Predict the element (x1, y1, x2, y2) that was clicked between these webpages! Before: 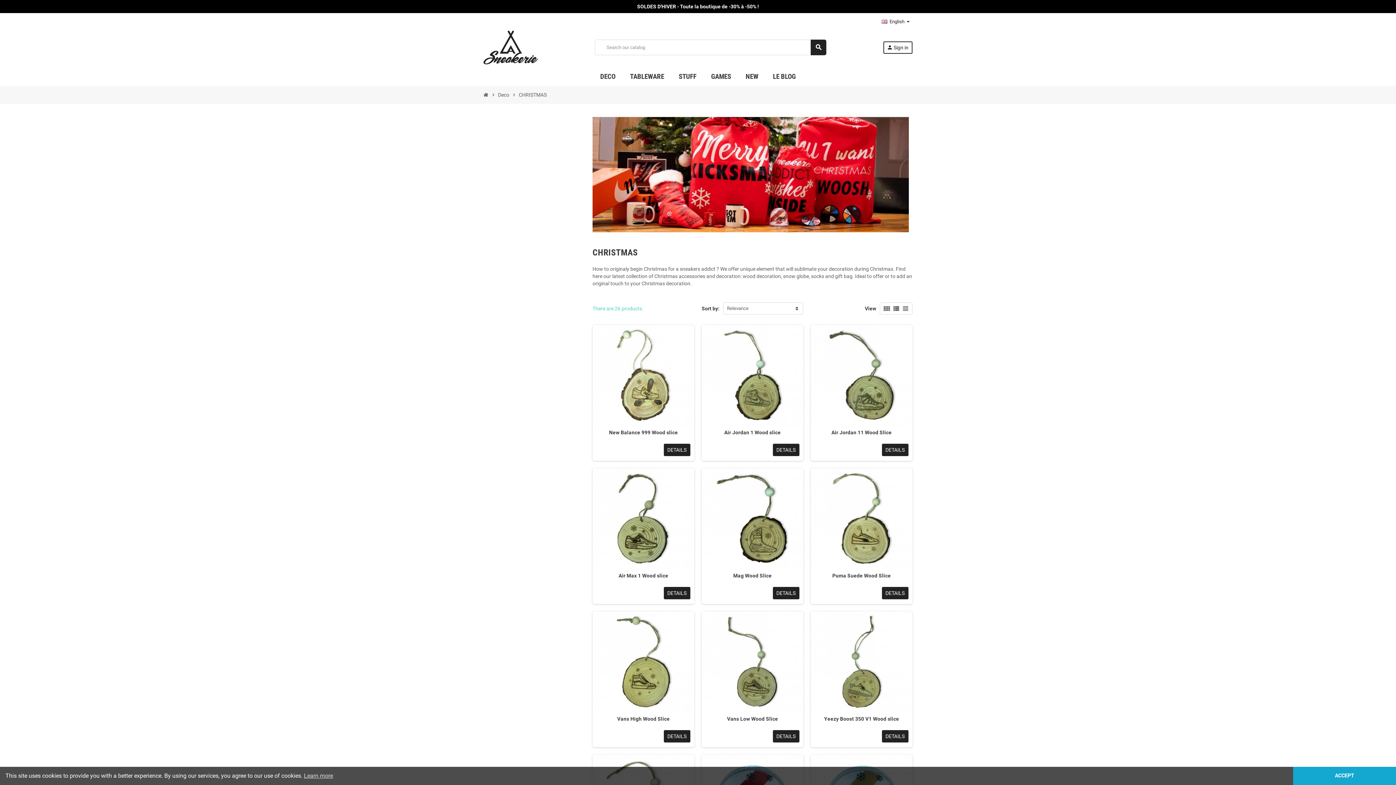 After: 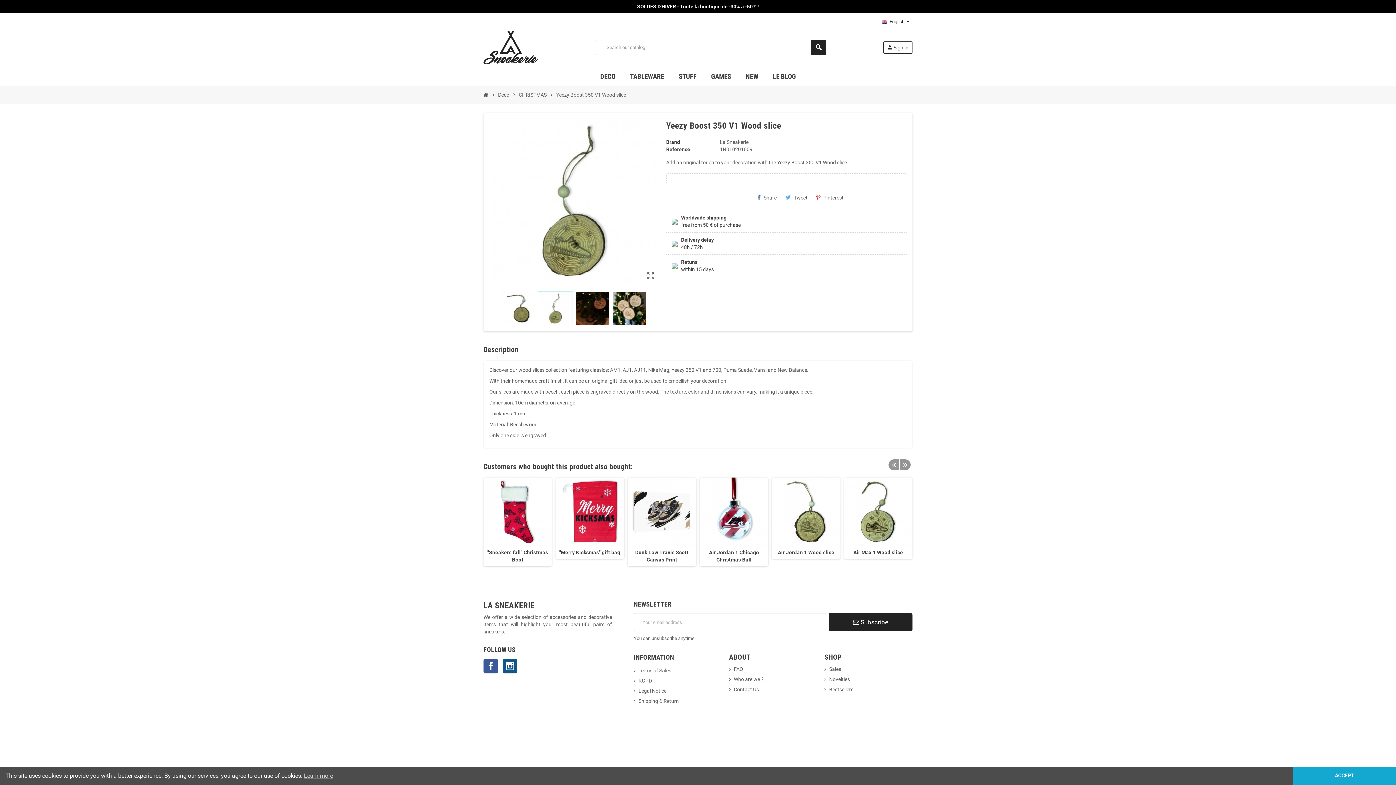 Action: label: Yeezy Boost 350 V1 Wood slice bbox: (812, 715, 910, 722)